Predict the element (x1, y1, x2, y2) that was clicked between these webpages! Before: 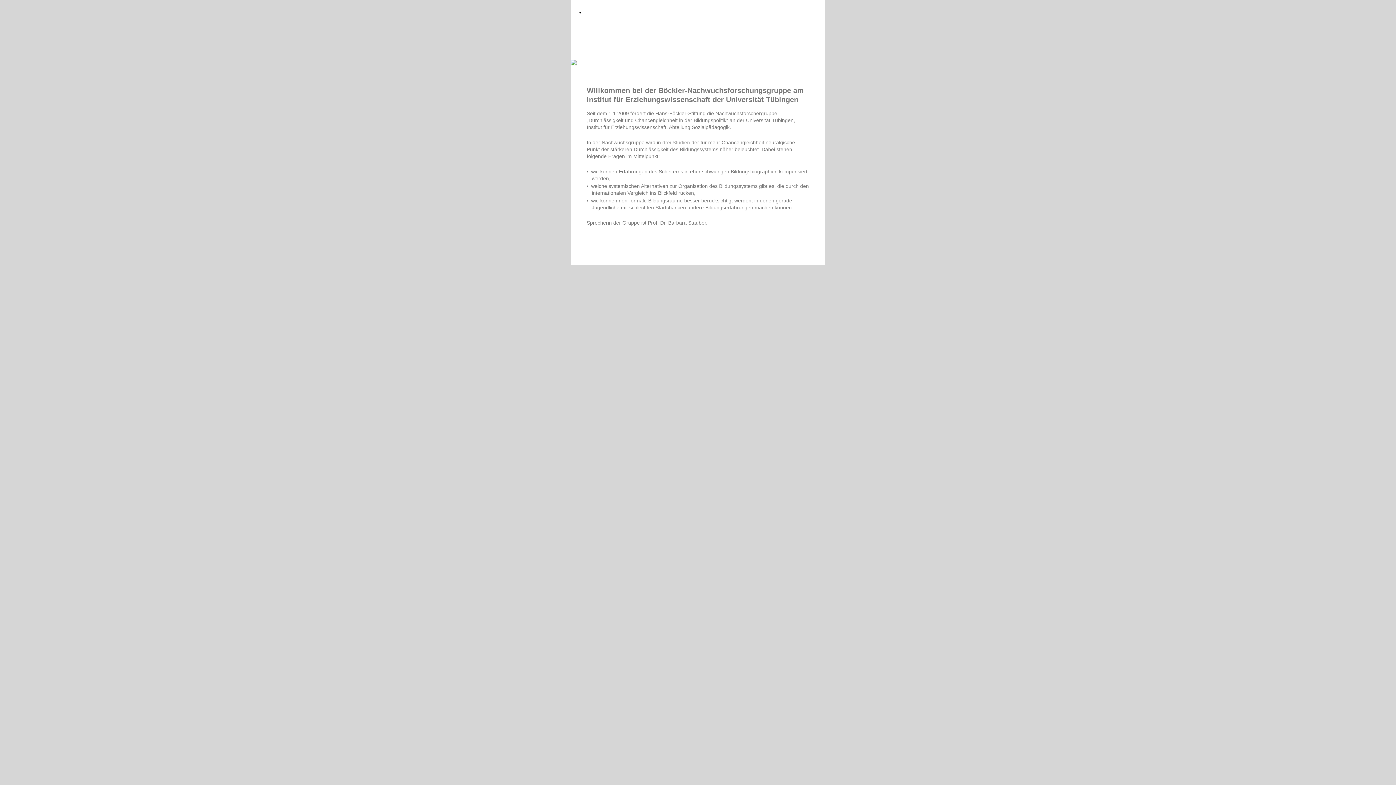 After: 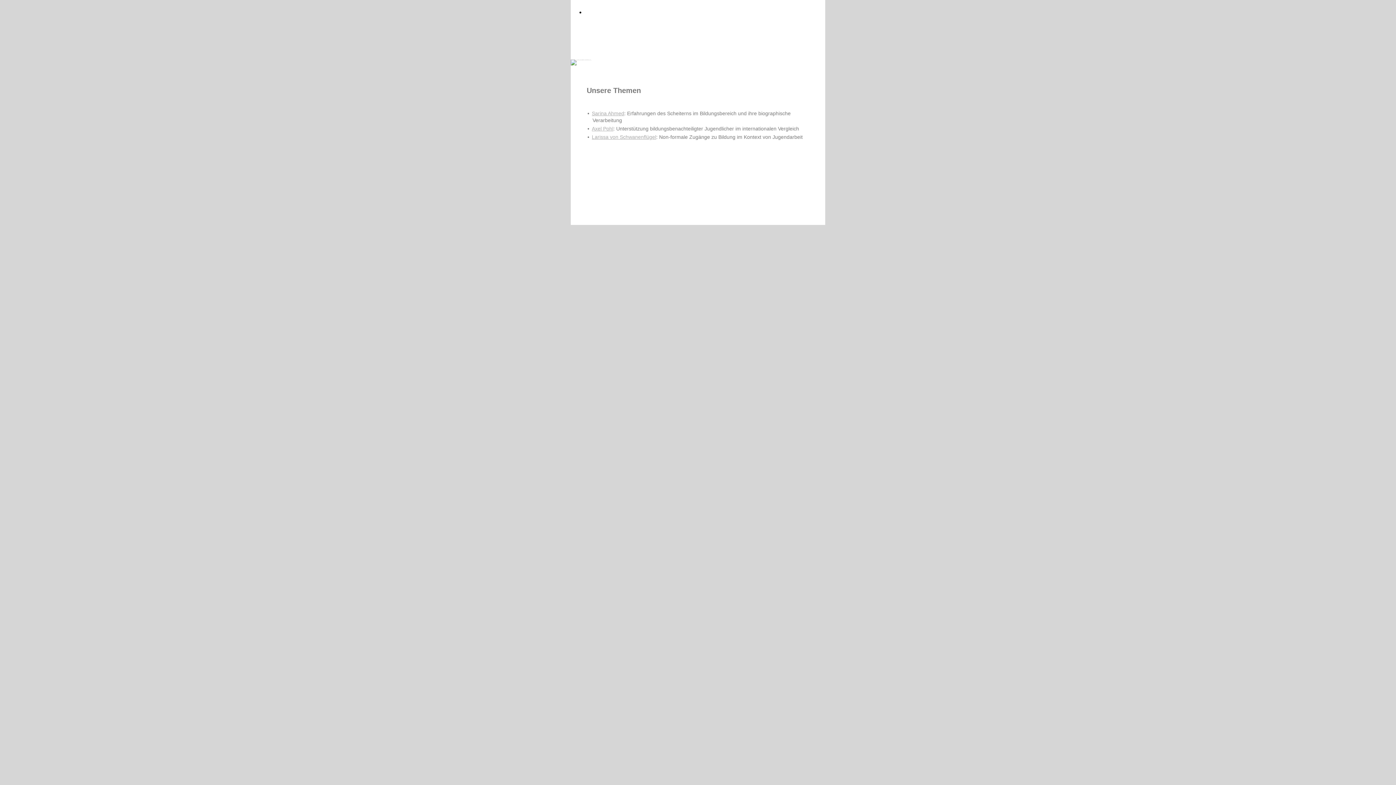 Action: bbox: (662, 139, 690, 145) label: drei Studien